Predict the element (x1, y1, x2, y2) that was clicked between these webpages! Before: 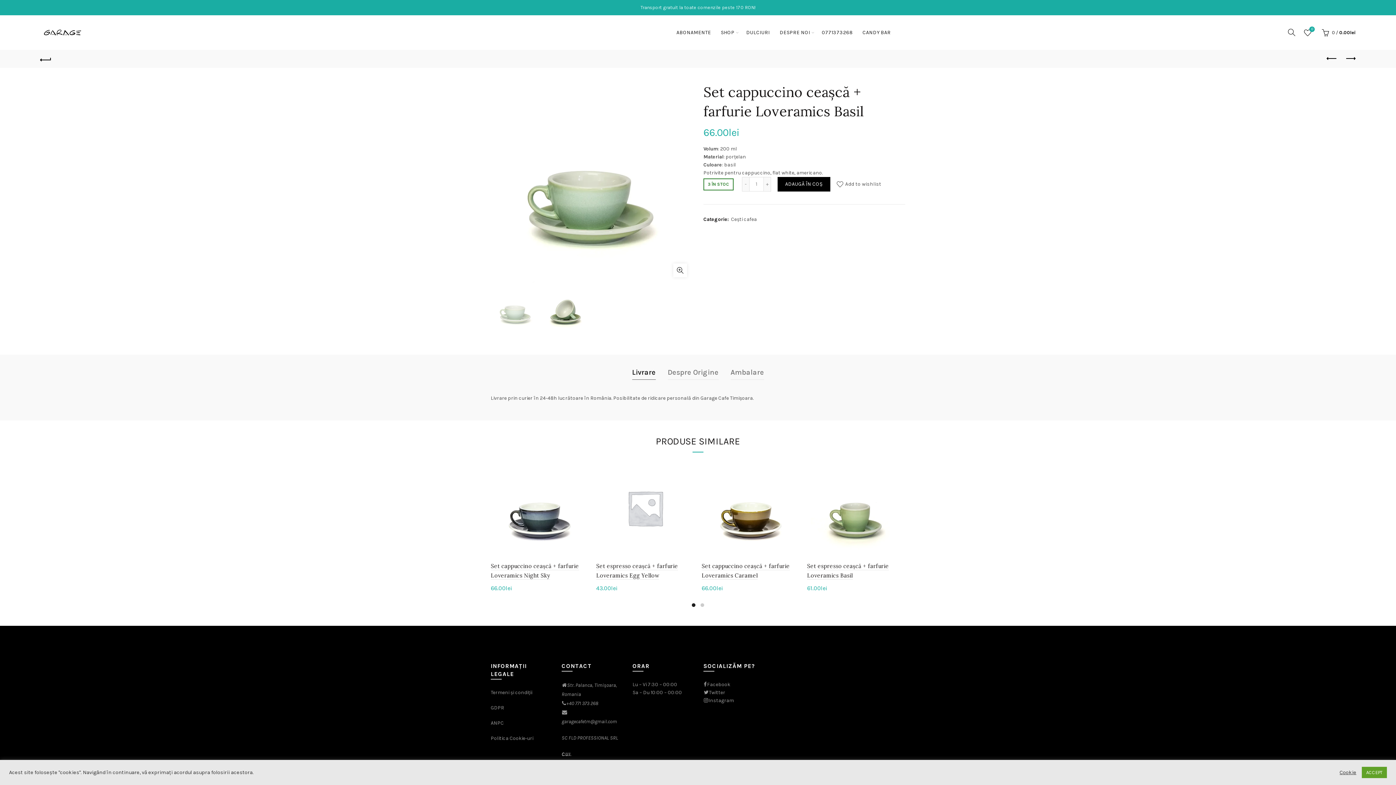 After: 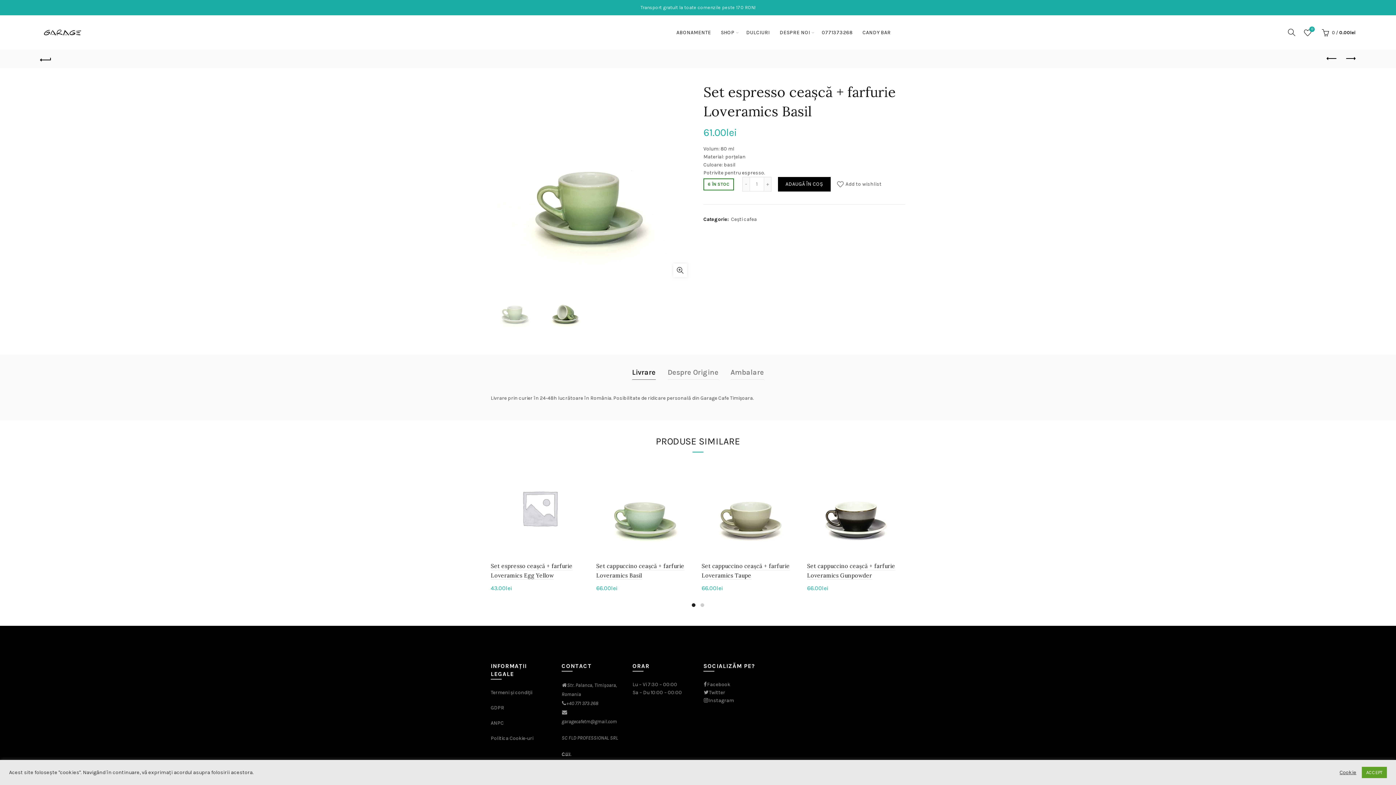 Action: bbox: (807, 504, 905, 510)